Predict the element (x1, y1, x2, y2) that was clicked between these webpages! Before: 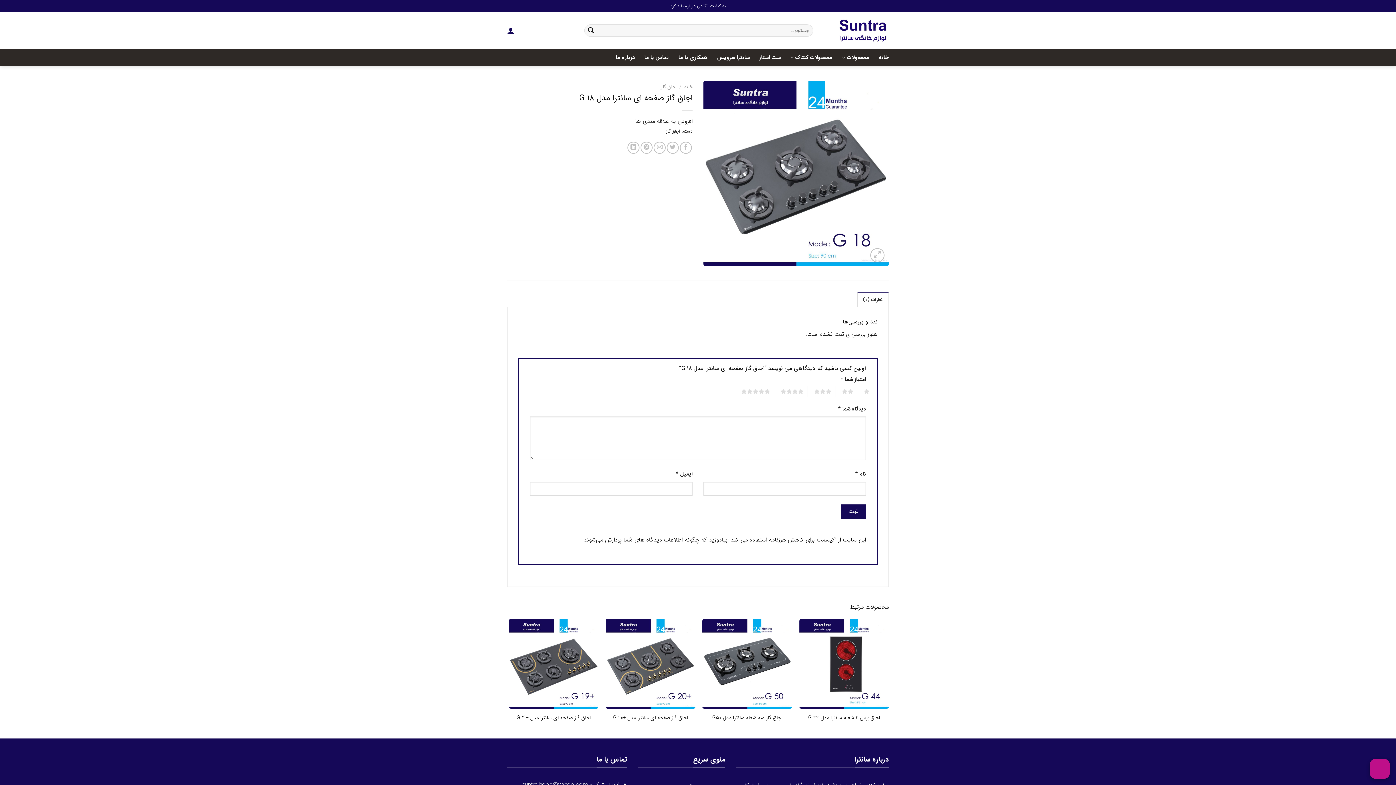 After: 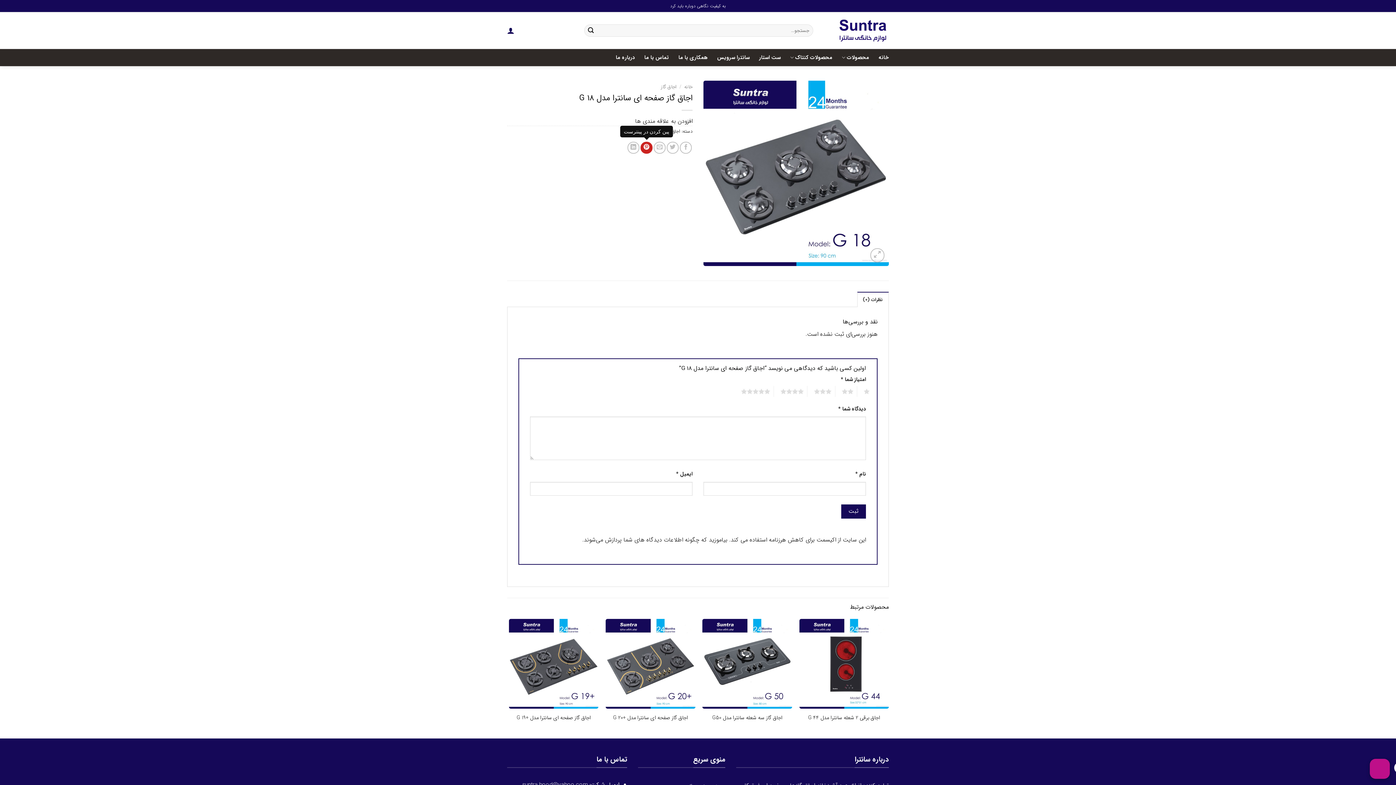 Action: bbox: (640, 141, 652, 153)